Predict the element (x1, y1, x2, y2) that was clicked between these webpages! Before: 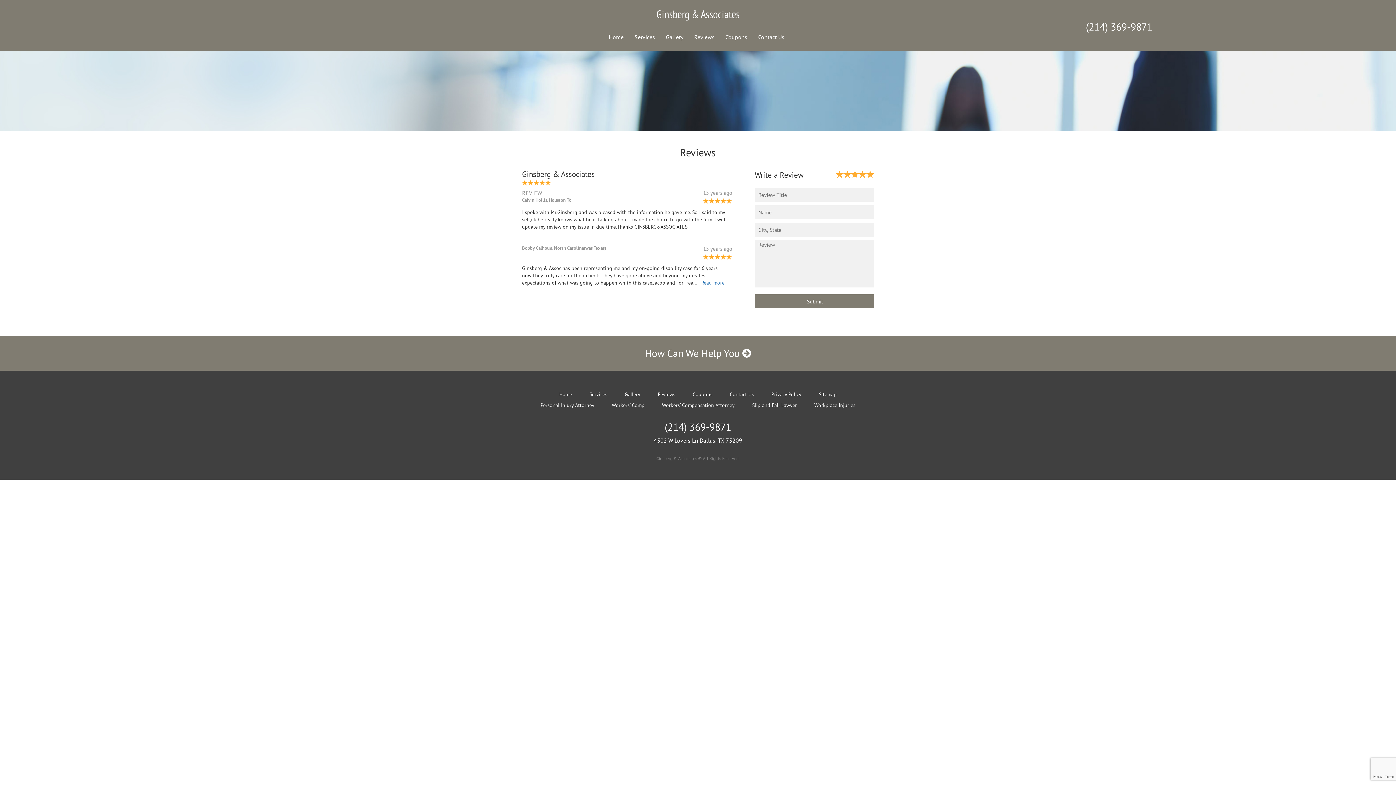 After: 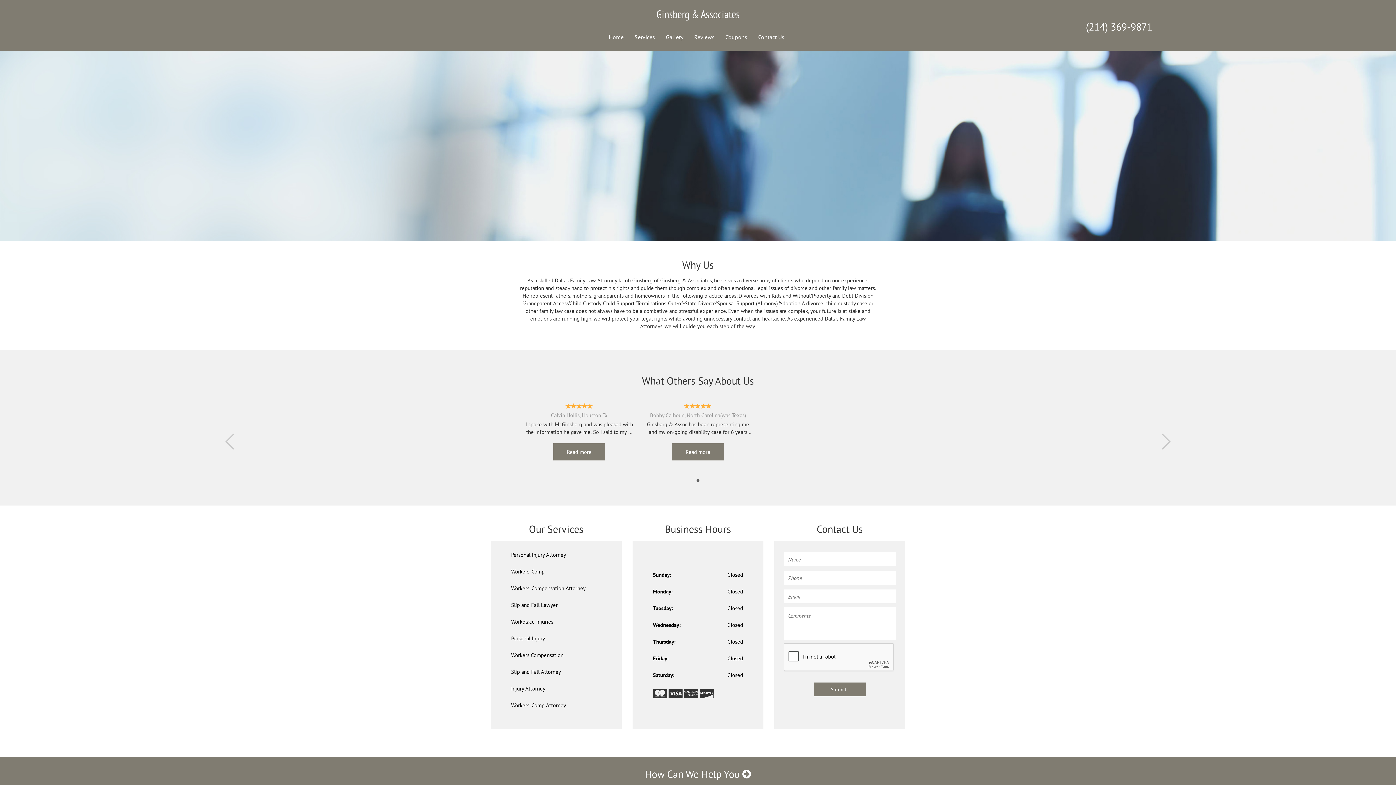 Action: label: Home bbox: (604, 29, 628, 44)